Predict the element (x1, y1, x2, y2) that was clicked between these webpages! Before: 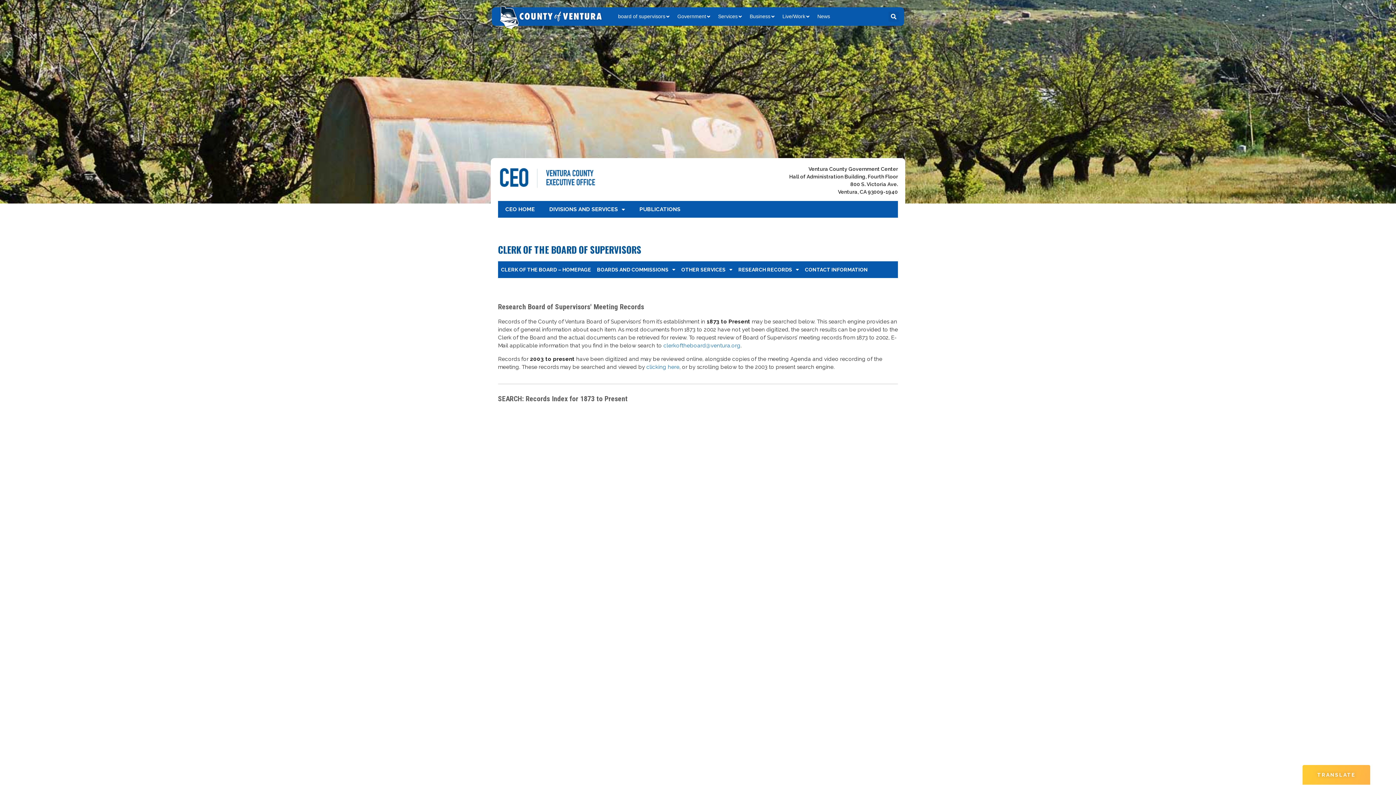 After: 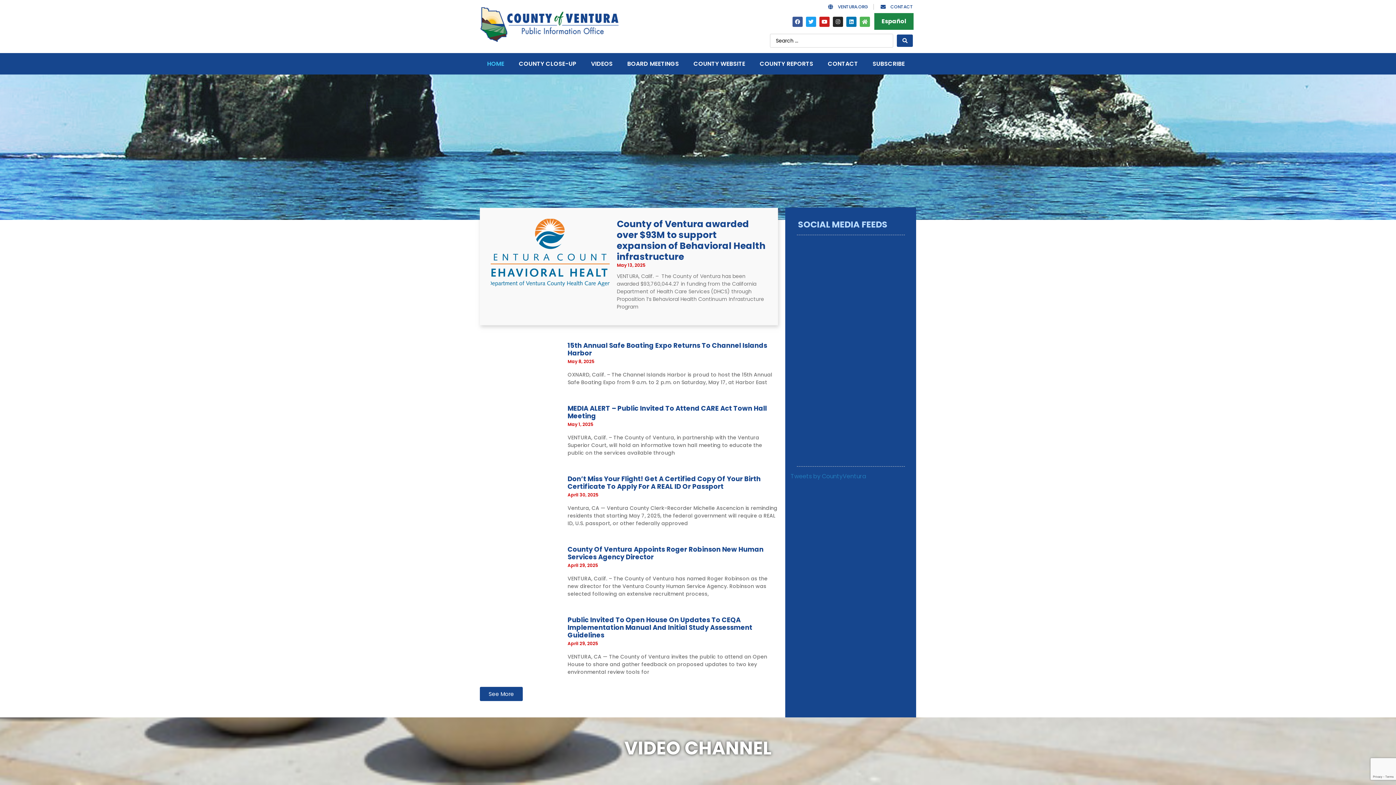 Action: label: News bbox: (817, 12, 830, 20)